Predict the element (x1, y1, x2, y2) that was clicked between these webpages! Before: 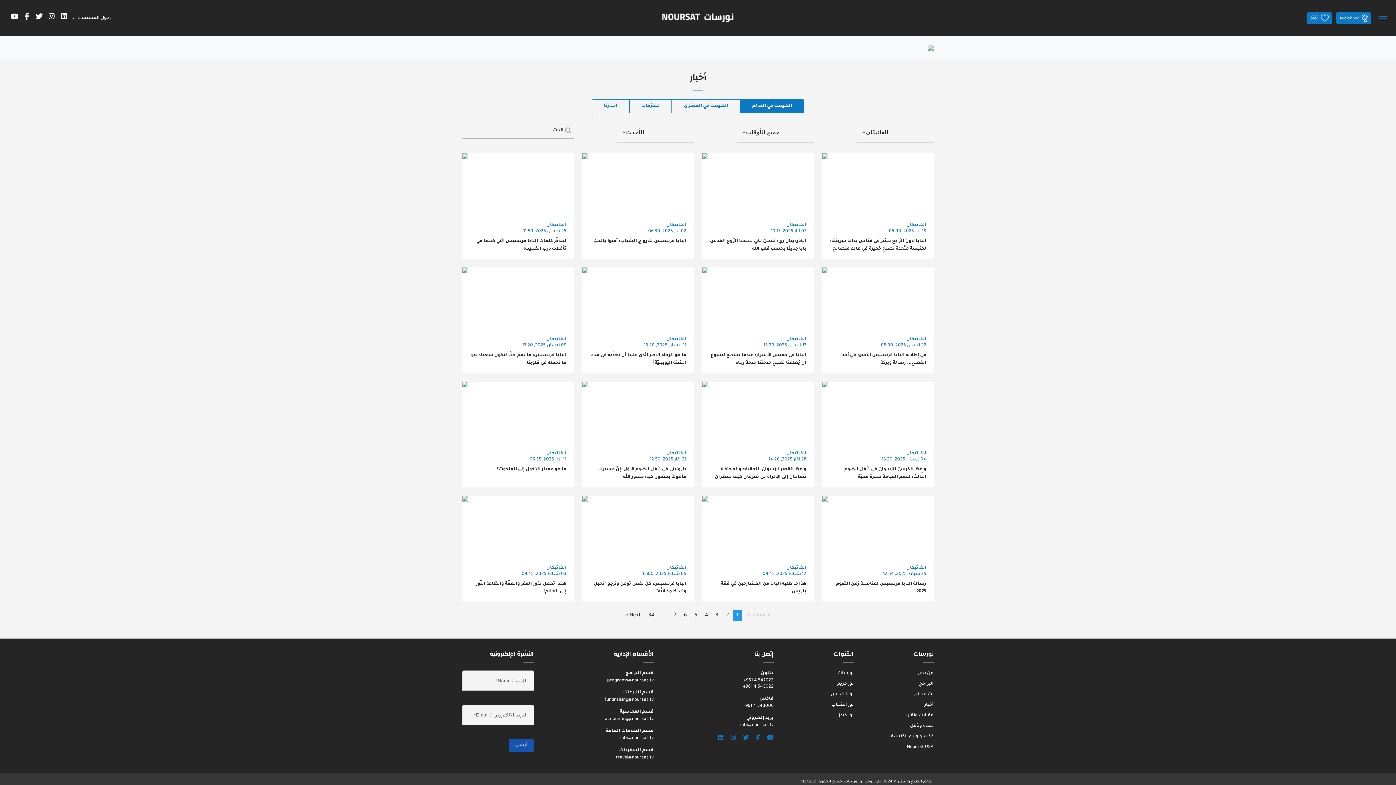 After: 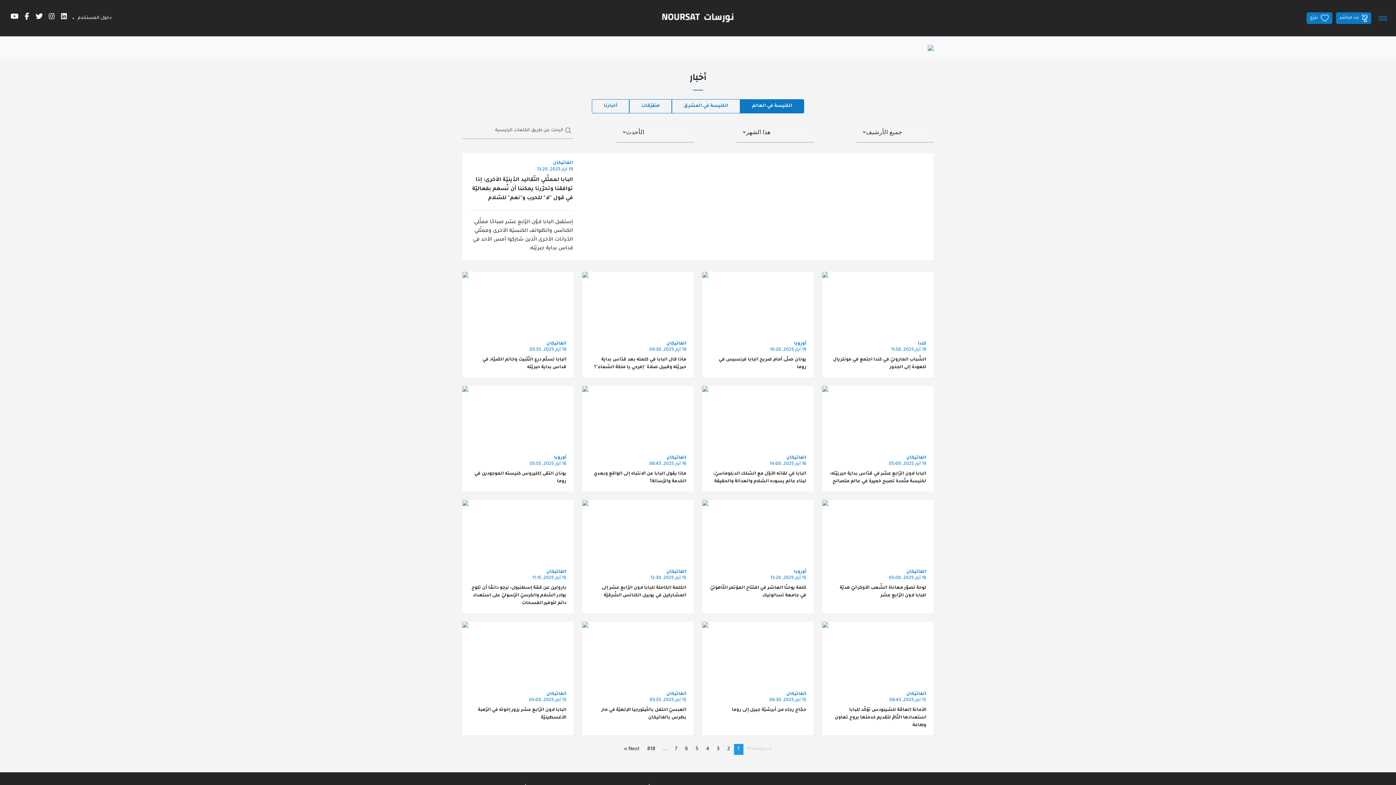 Action: label: أخبار bbox: (924, 702, 933, 707)